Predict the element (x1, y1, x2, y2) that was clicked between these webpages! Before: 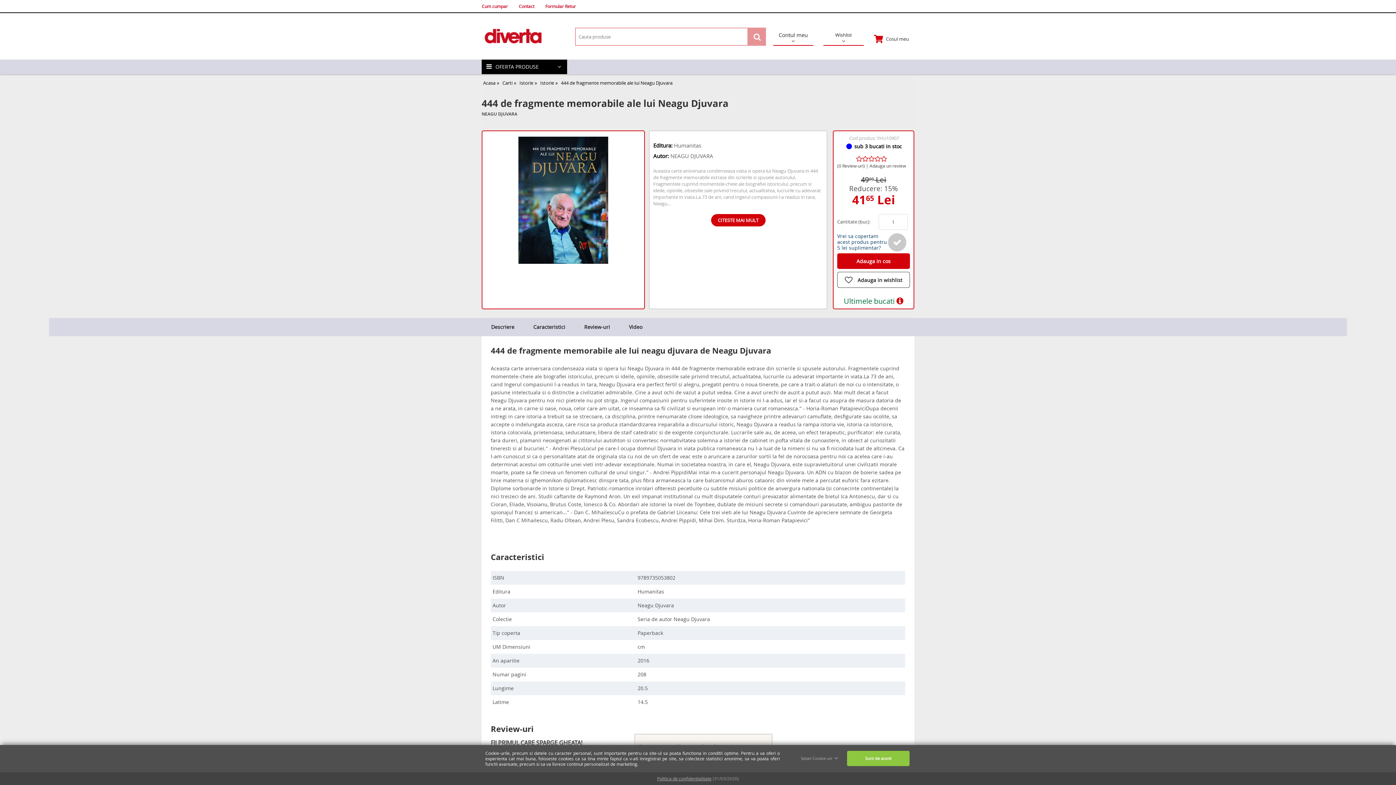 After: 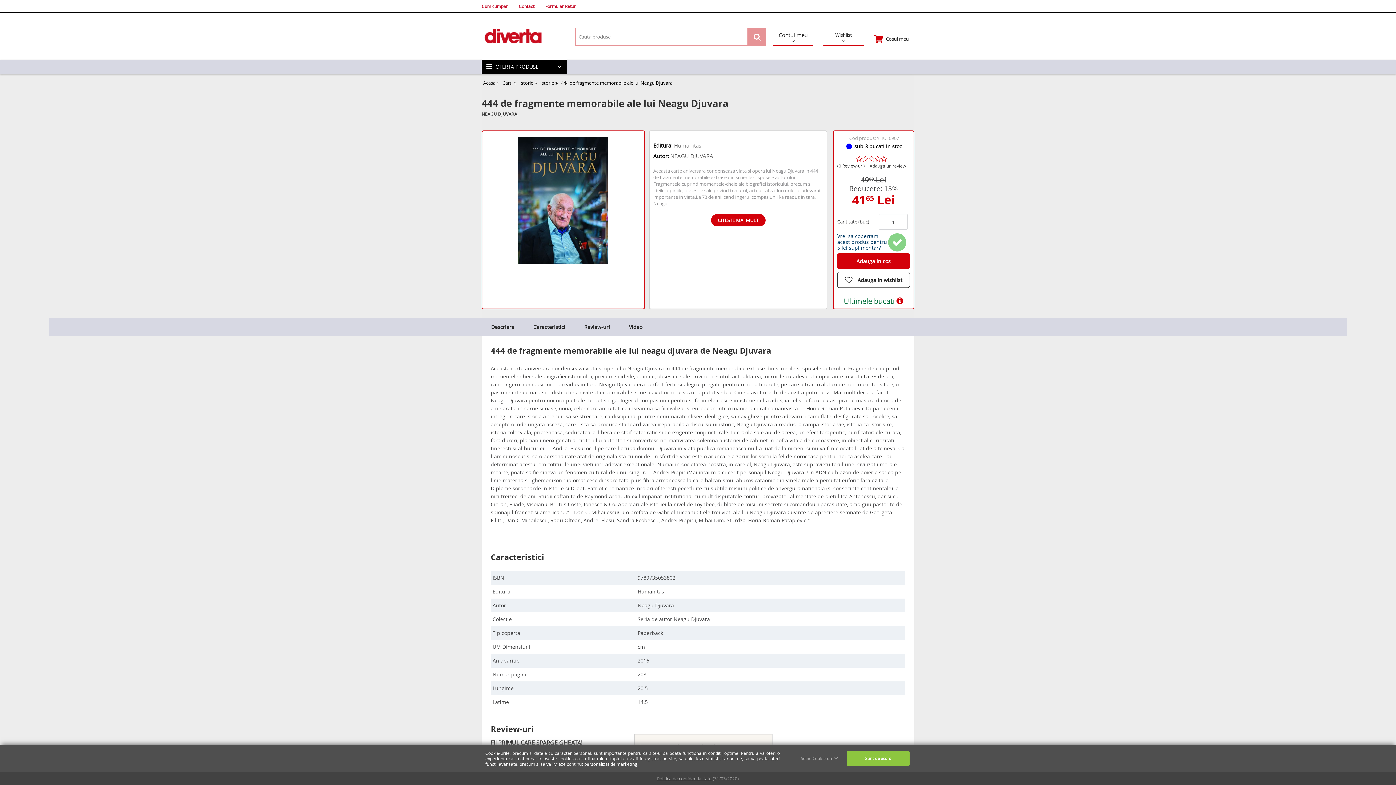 Action: bbox: (888, 233, 906, 251)